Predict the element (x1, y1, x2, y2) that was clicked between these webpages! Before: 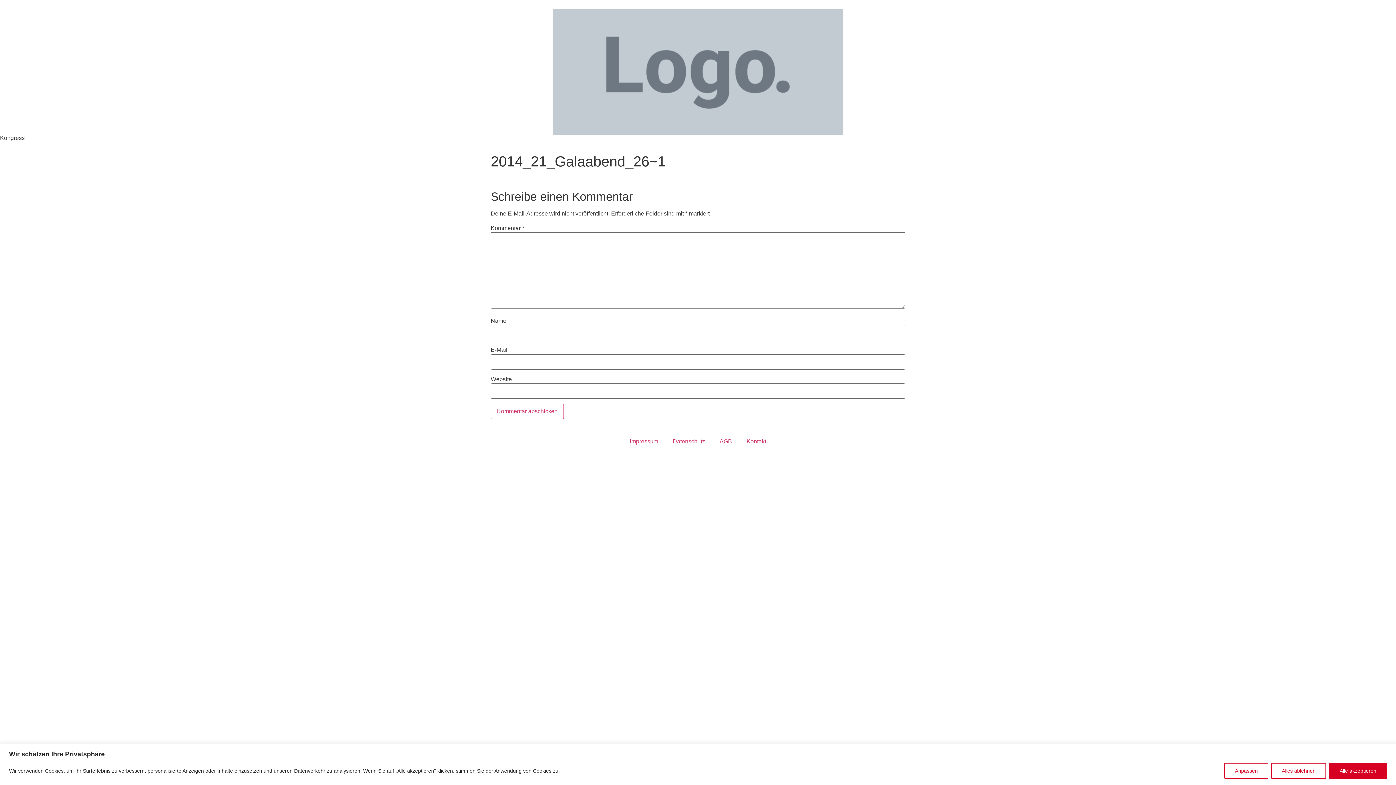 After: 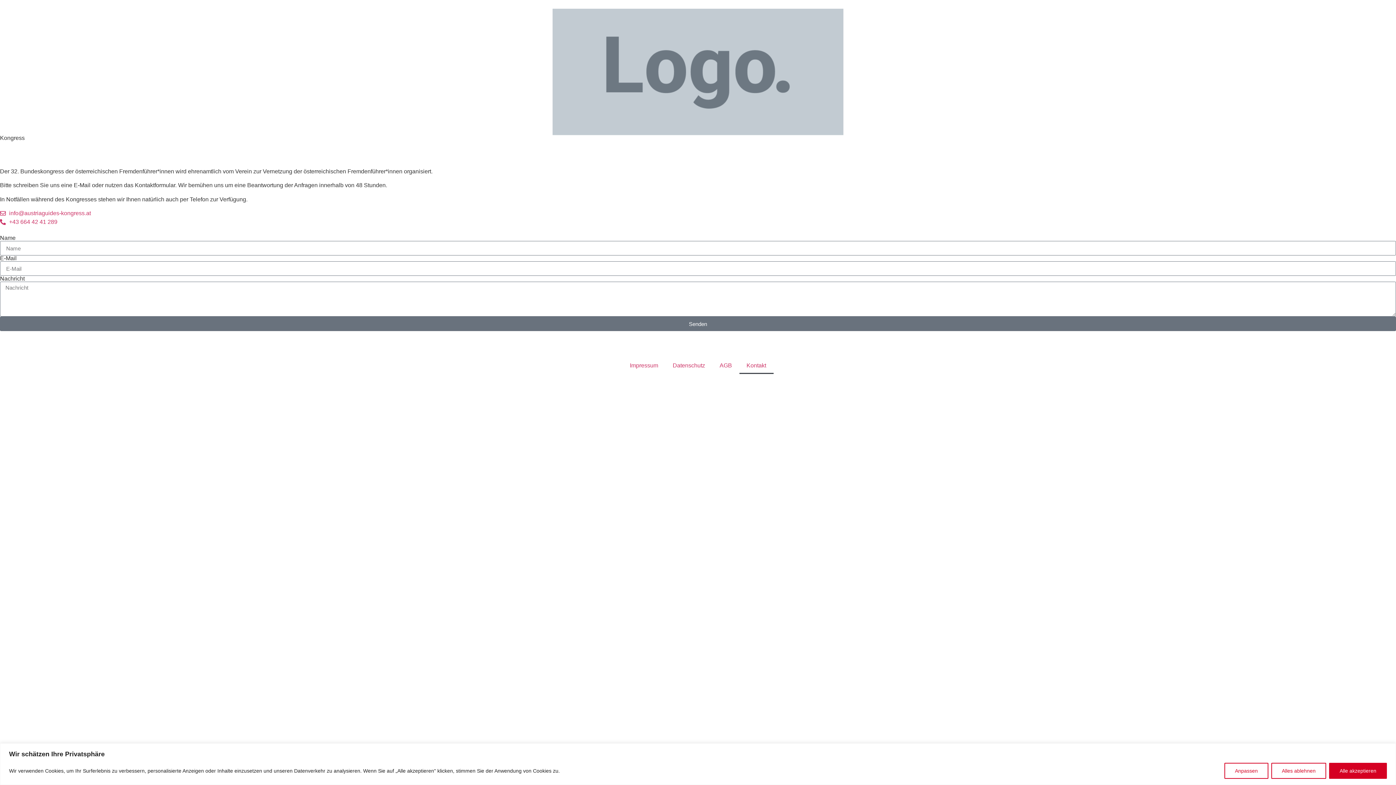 Action: label: Kontakt bbox: (739, 433, 773, 450)